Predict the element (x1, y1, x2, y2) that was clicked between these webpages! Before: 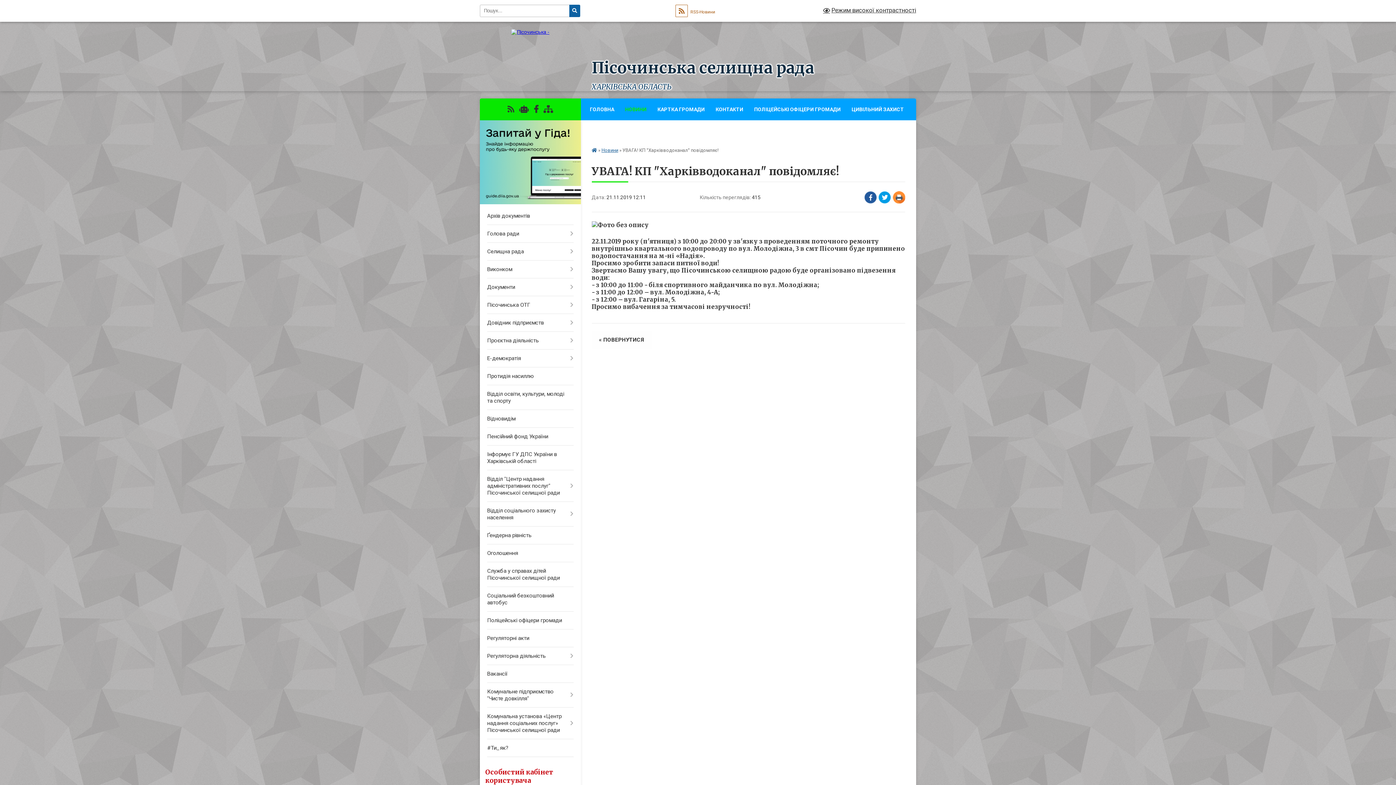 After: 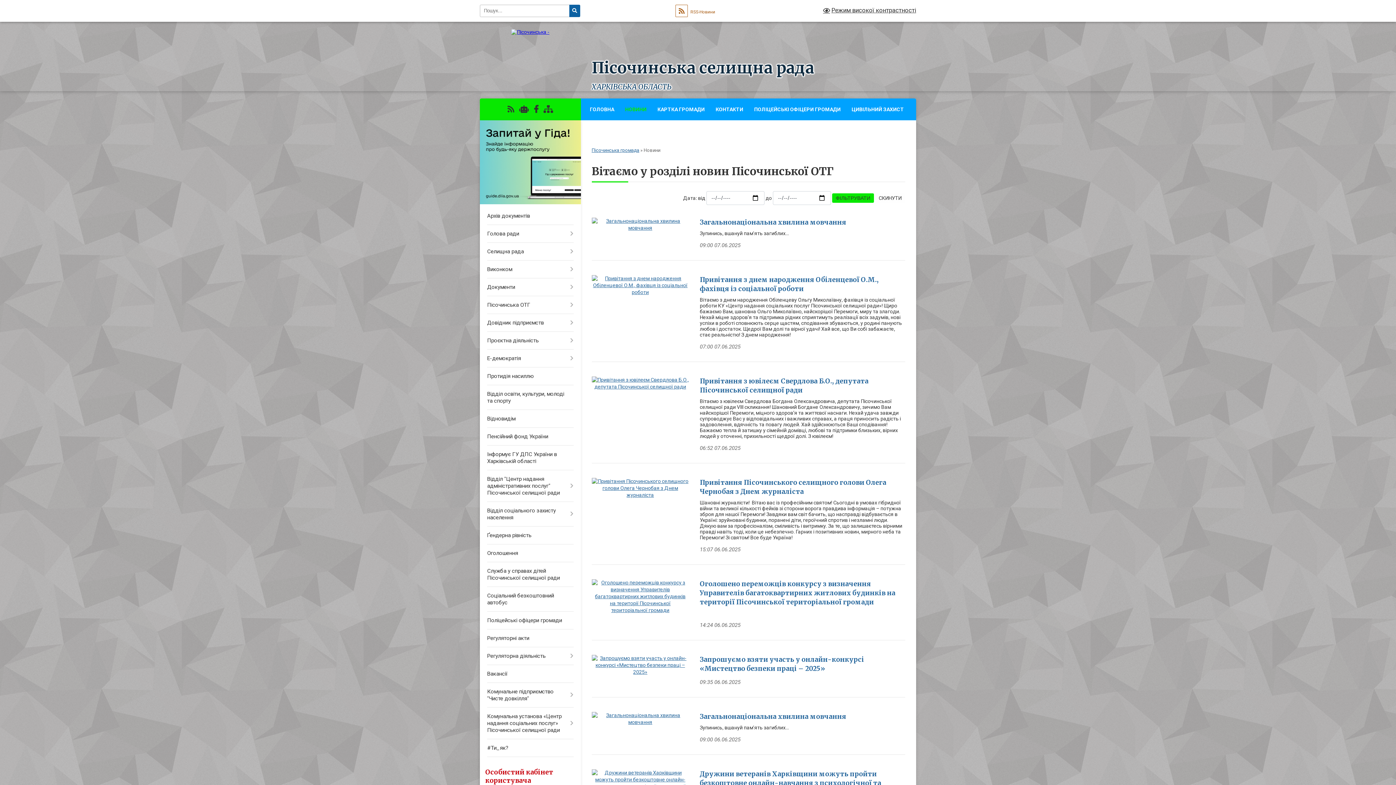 Action: bbox: (601, 147, 618, 153) label: Новини